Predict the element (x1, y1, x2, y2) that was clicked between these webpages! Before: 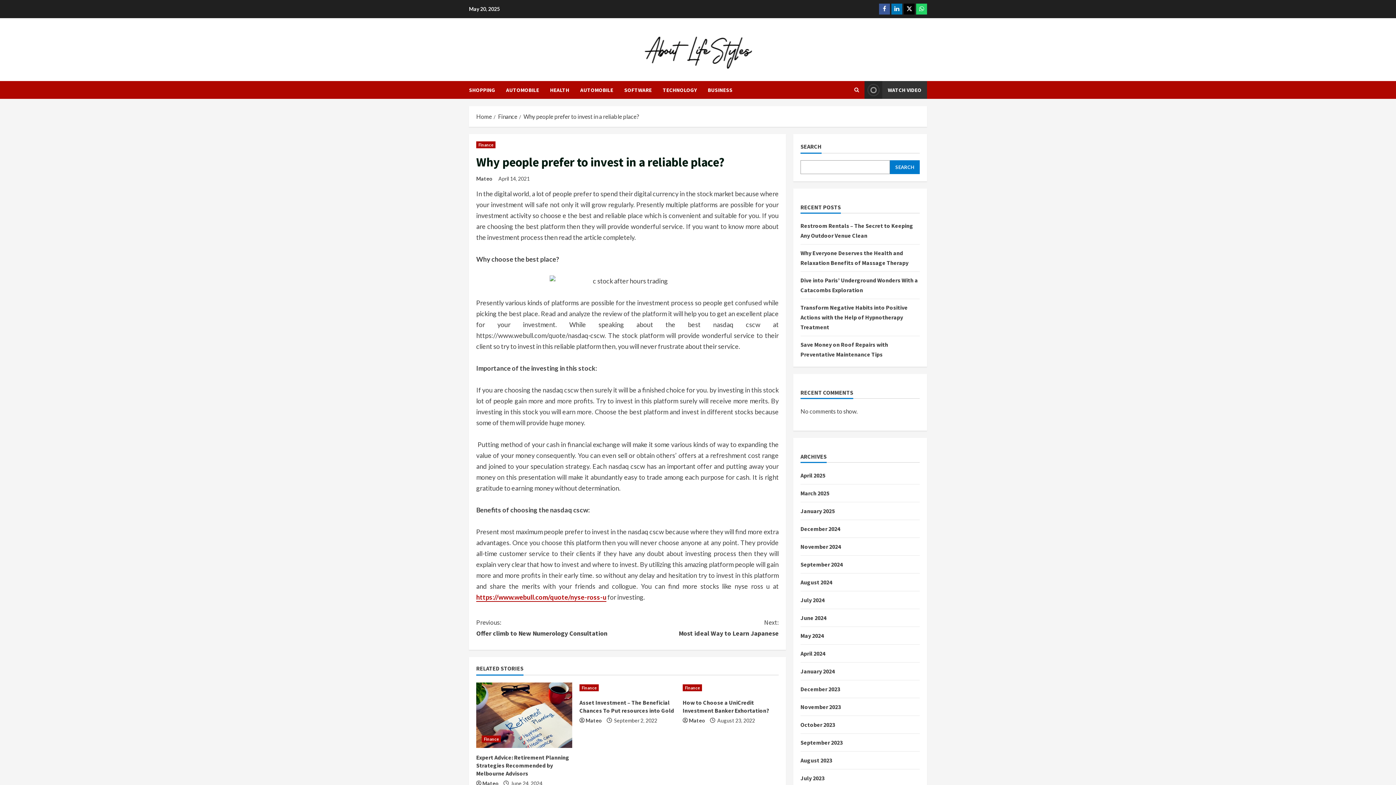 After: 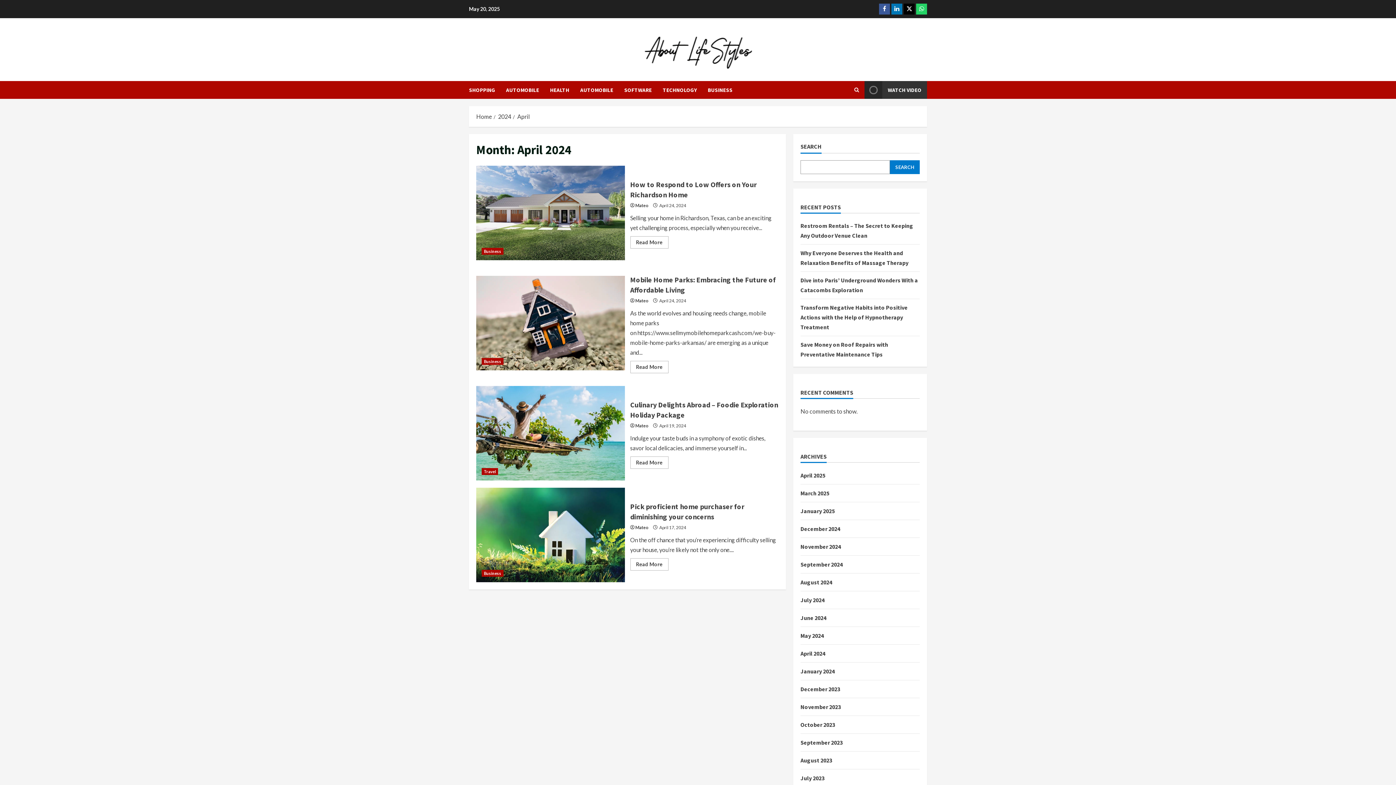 Action: bbox: (800, 650, 825, 657) label: April 2024